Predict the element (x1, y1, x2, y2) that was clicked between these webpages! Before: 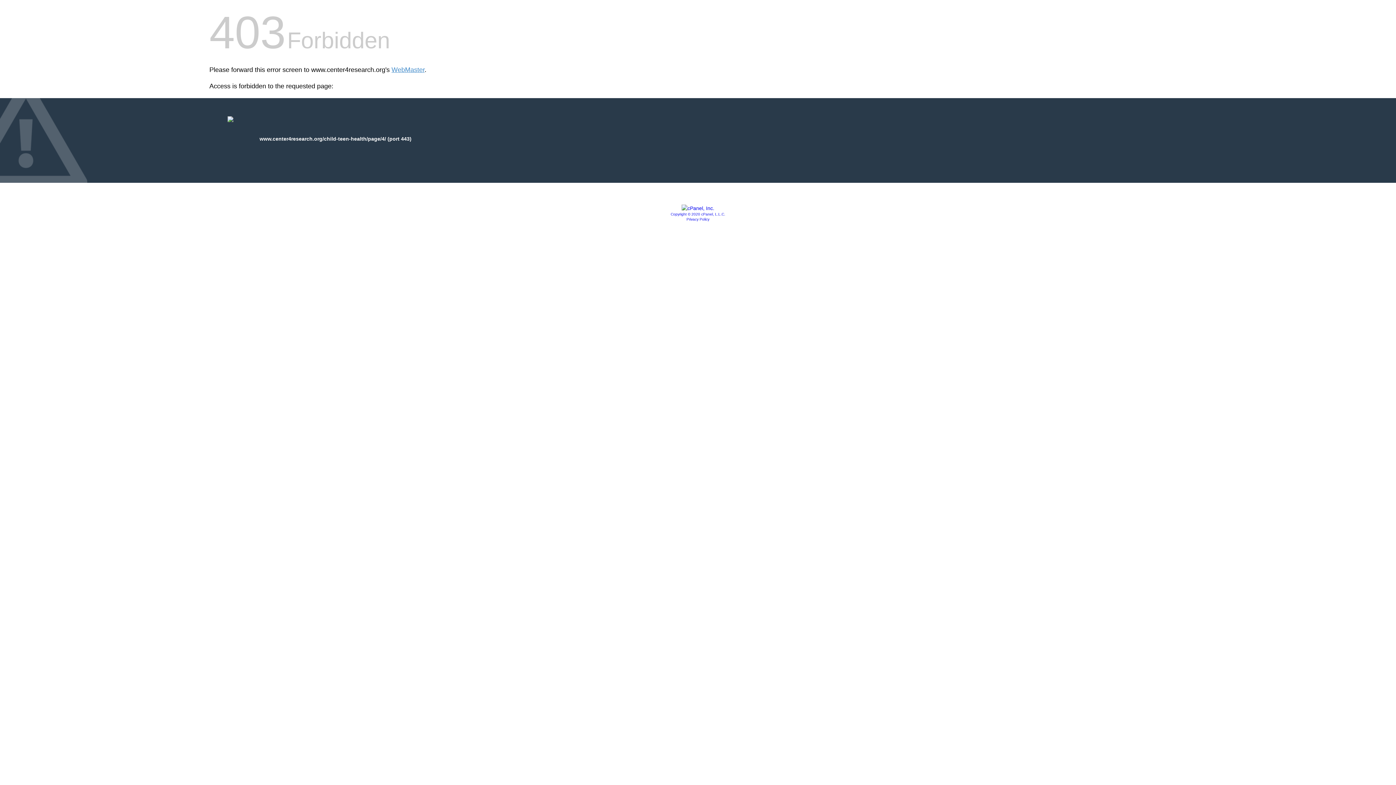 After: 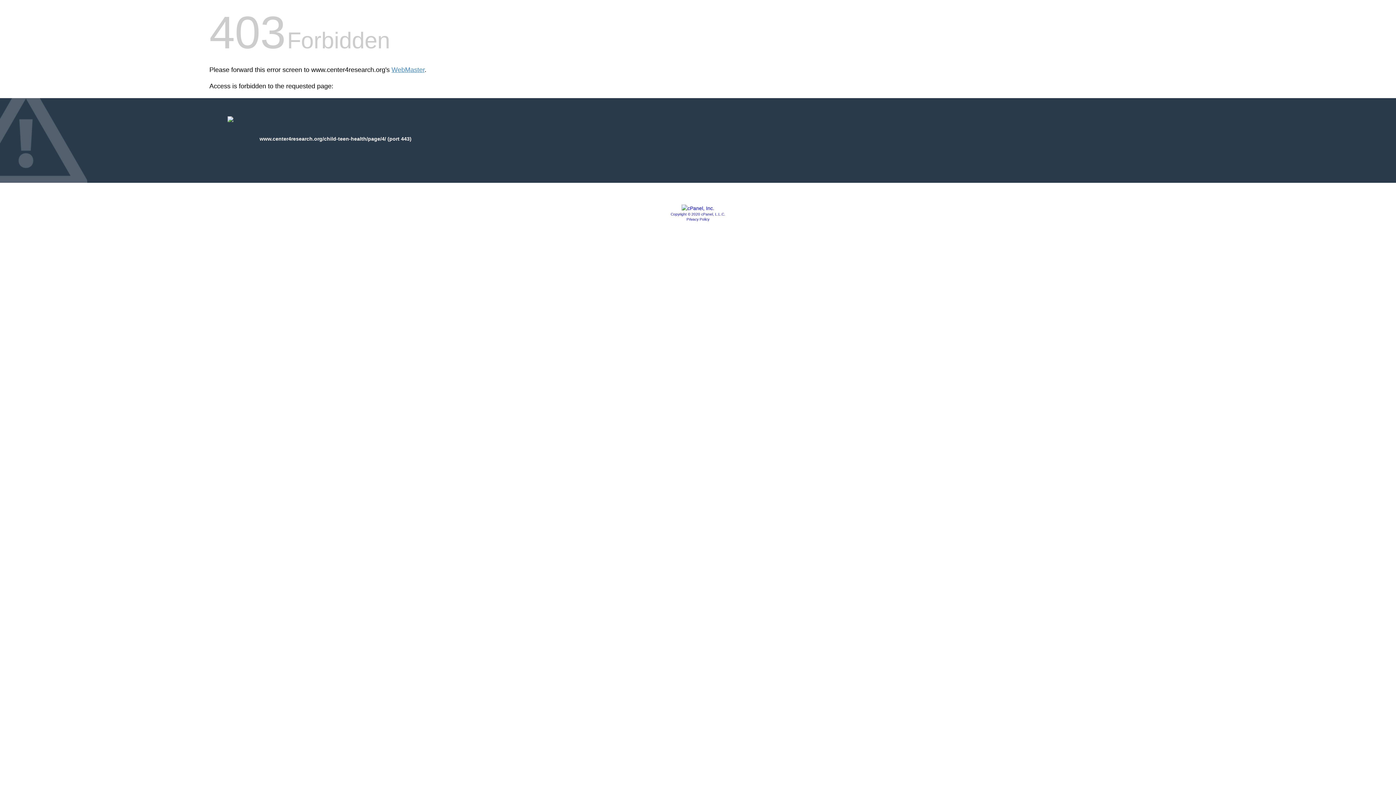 Action: bbox: (686, 217, 709, 221) label: Privacy Policy